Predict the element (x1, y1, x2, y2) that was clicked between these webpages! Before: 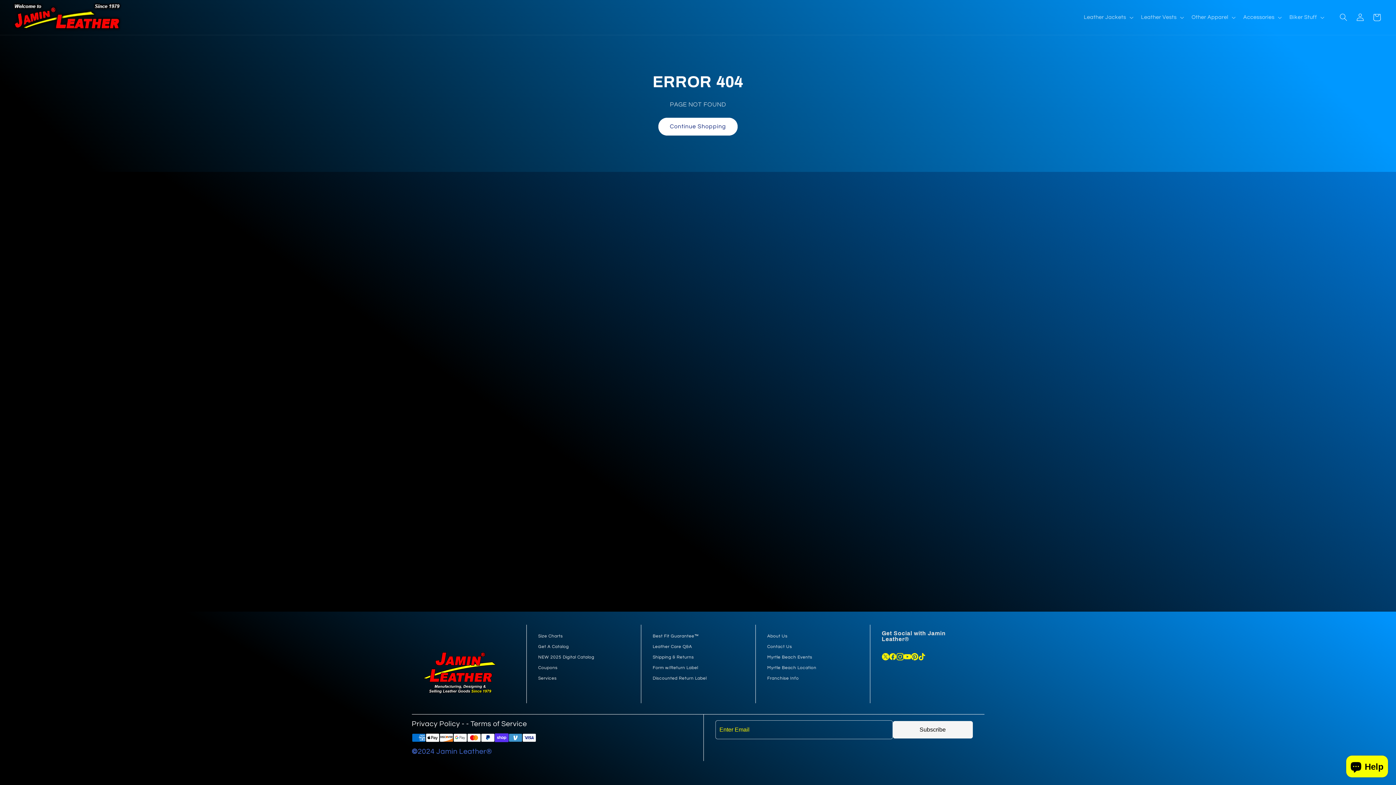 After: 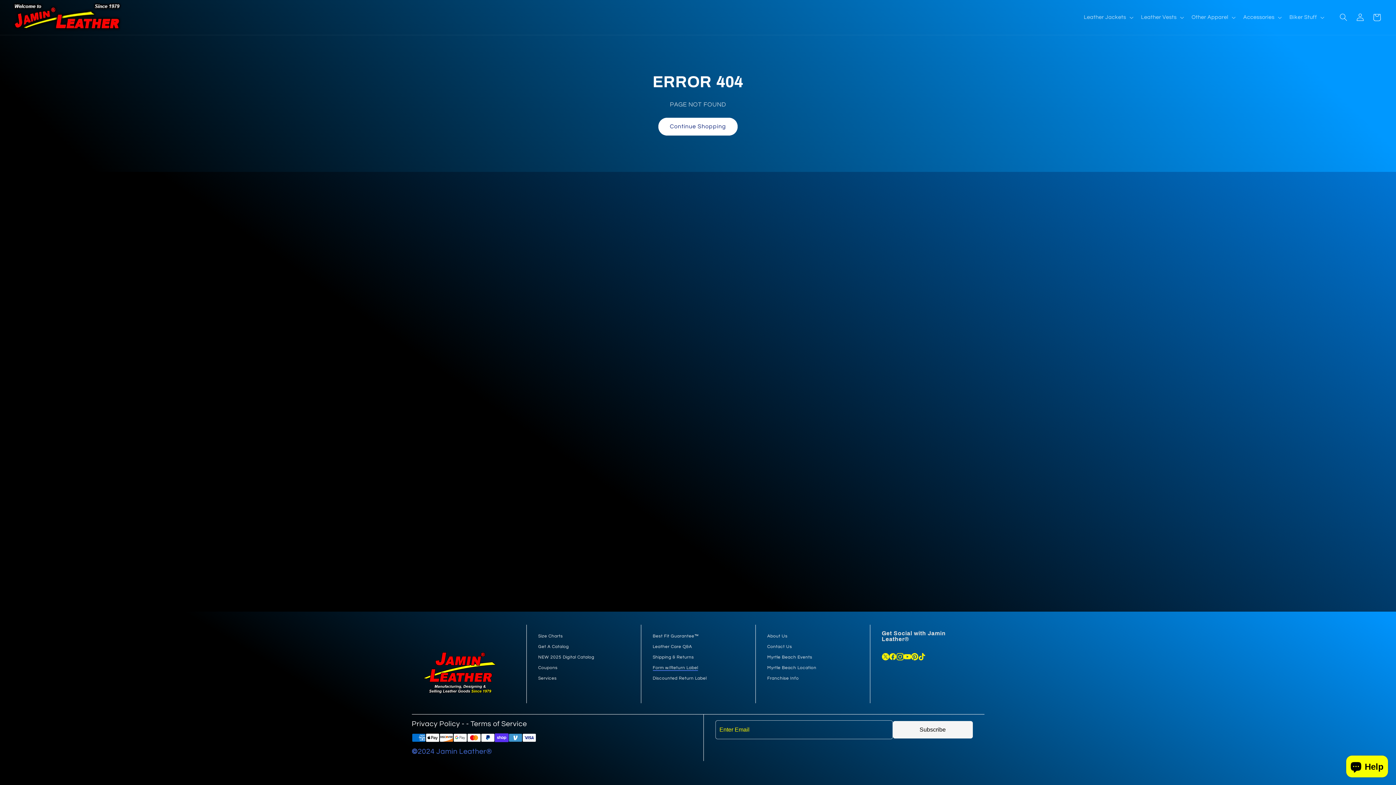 Action: label: Form w/Return Label bbox: (652, 665, 698, 670)